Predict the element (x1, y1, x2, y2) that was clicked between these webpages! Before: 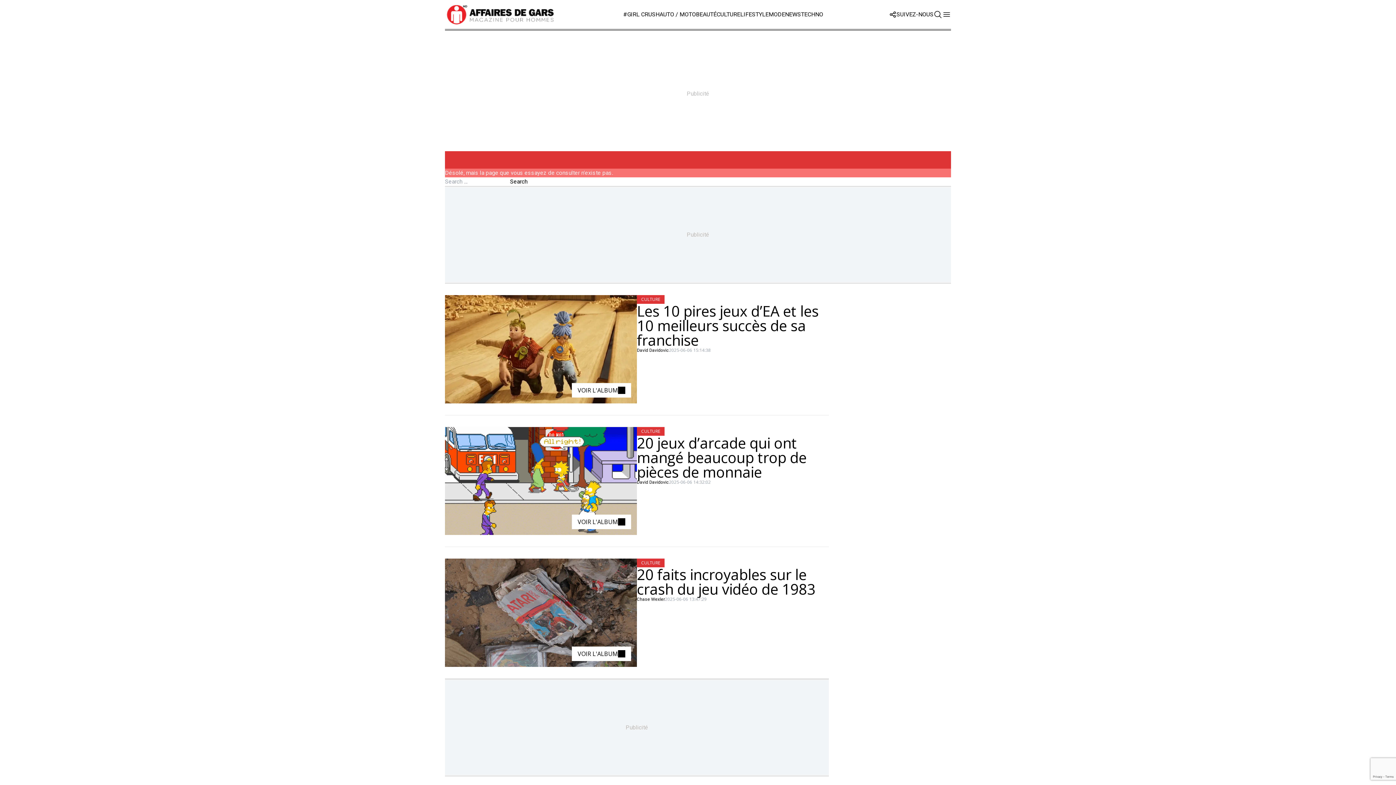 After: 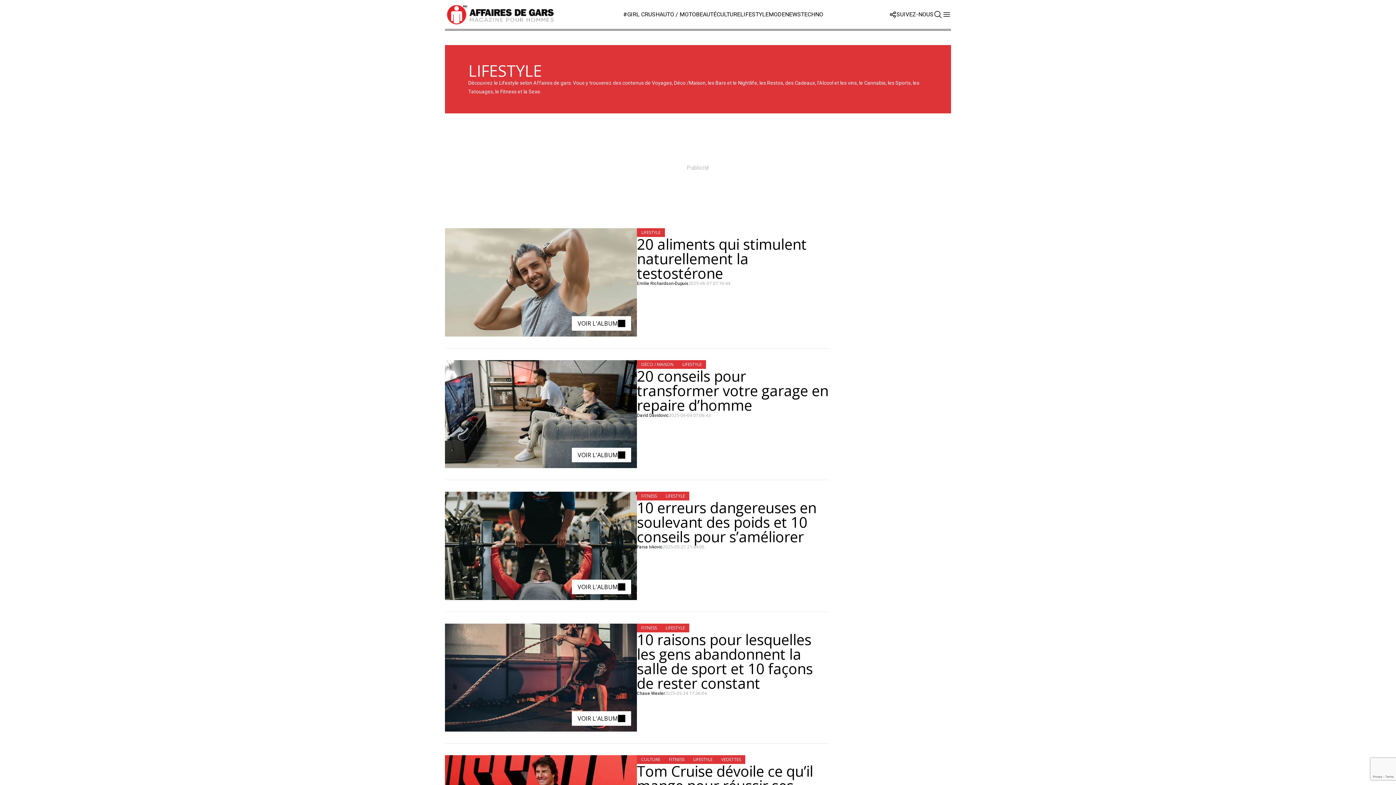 Action: bbox: (740, 10, 768, 17) label: LIFESTYLE